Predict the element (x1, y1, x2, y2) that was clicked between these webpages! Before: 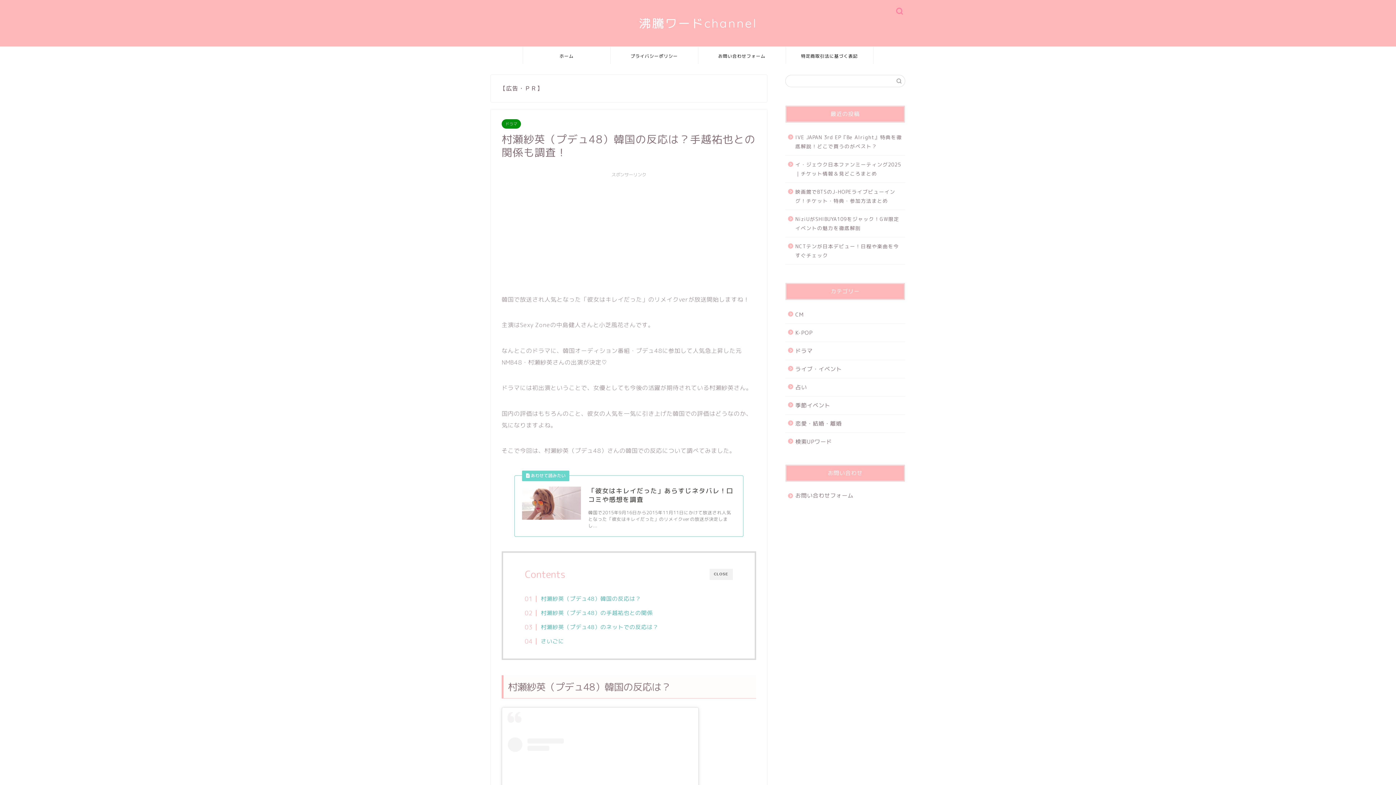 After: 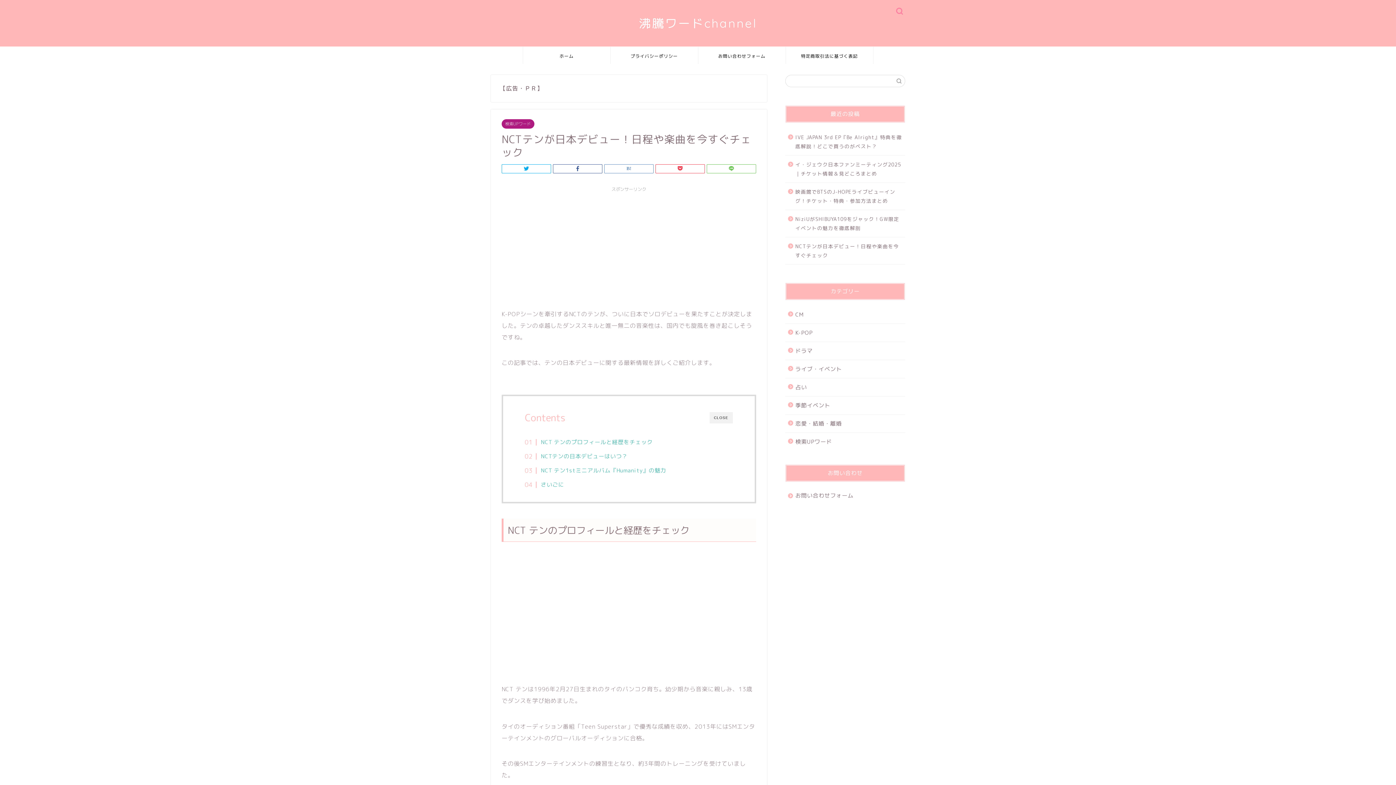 Action: label: NCTテンが日本デビュー！日程や楽曲を今すぐチェック bbox: (785, 237, 904, 264)